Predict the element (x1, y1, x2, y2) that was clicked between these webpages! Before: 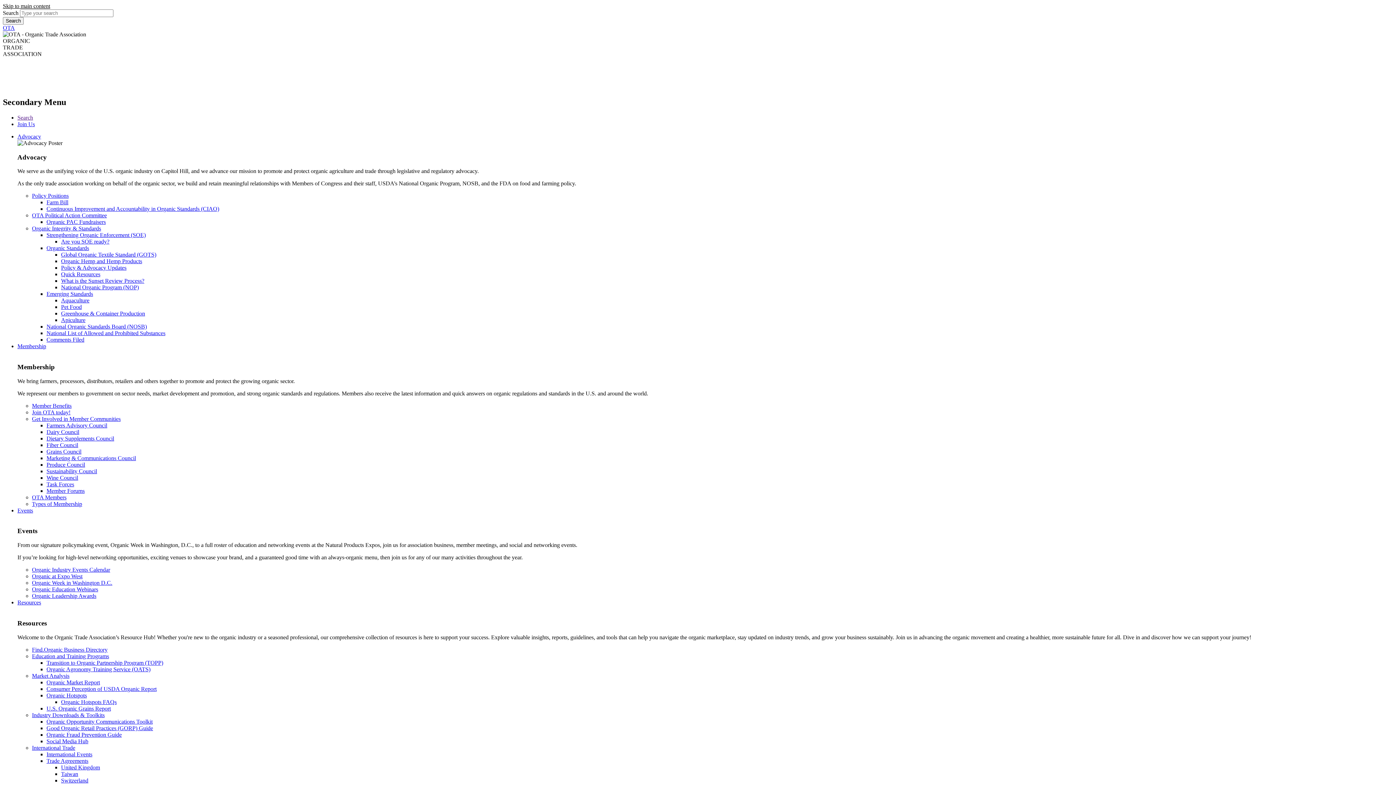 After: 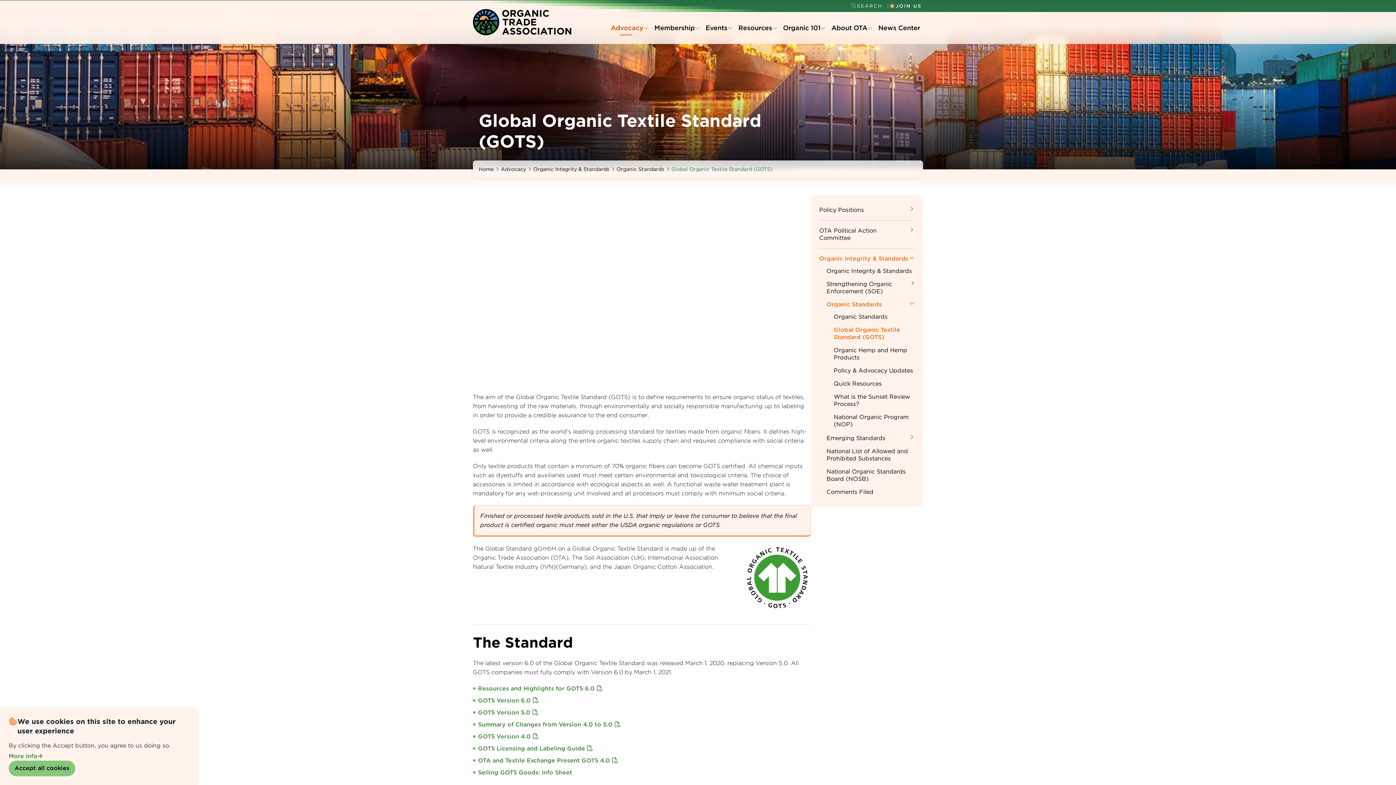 Action: label: Global Organic Textile Standard (GOTS) bbox: (61, 251, 156, 257)